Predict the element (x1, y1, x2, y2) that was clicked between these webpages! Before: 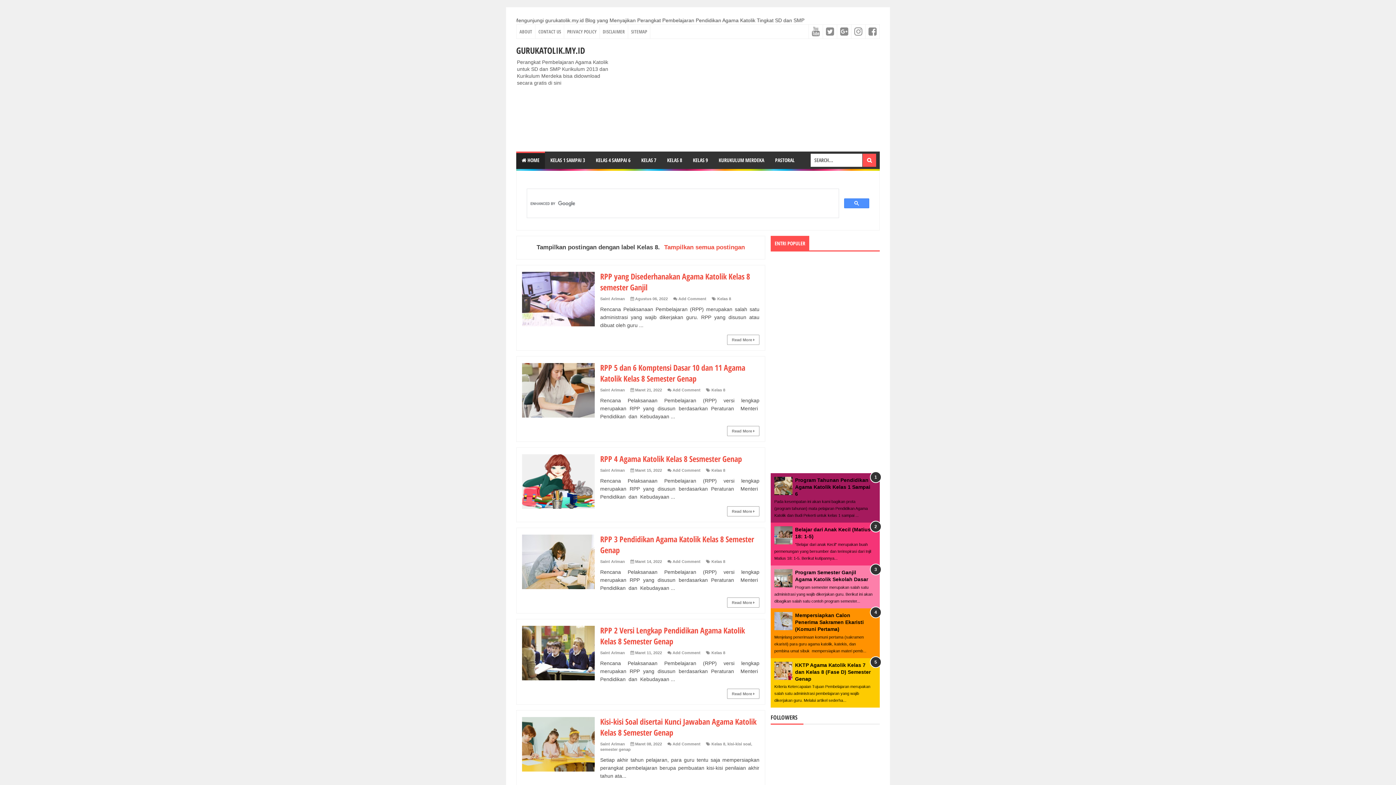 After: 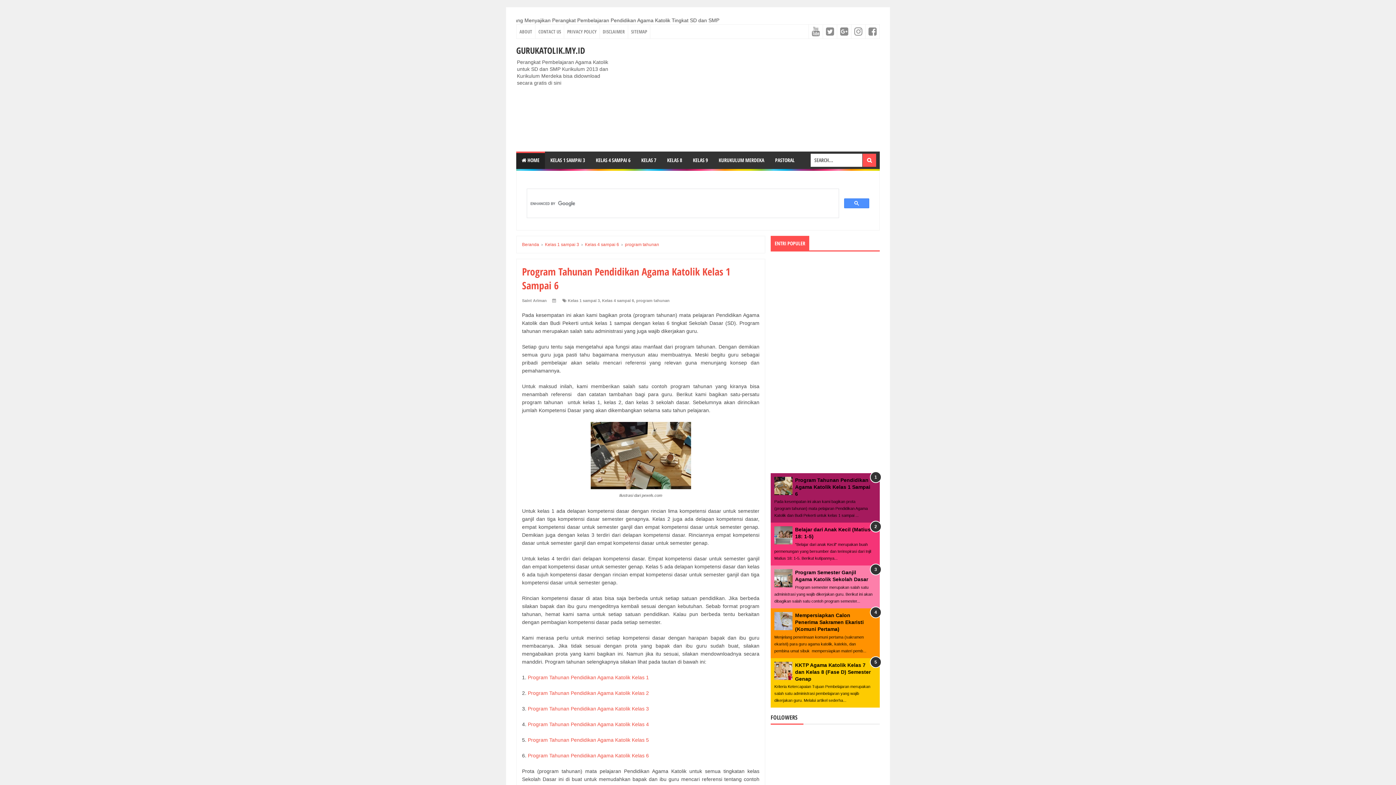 Action: bbox: (795, 477, 870, 496) label: Program Tahunan Pendidikan Agama Katolik Kelas 1 Sampai 6